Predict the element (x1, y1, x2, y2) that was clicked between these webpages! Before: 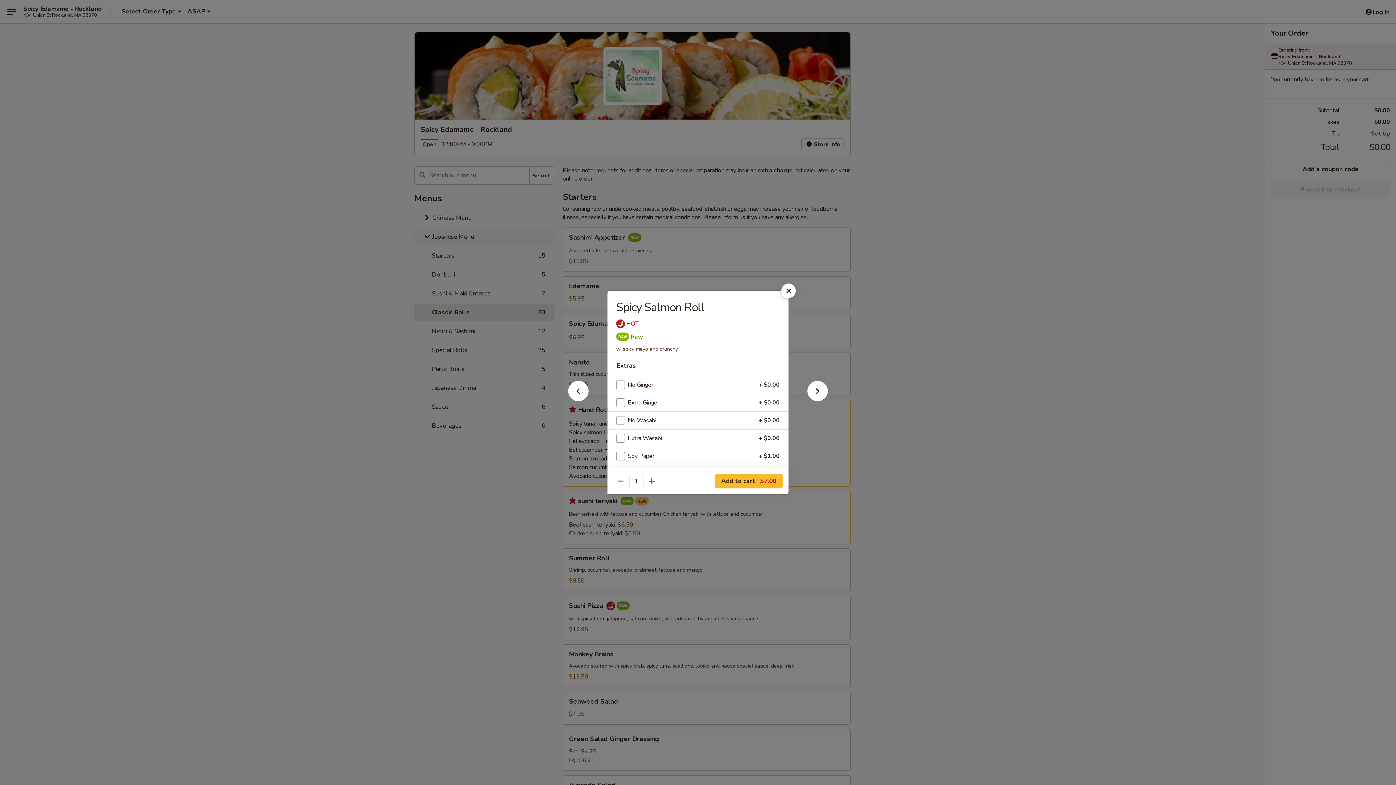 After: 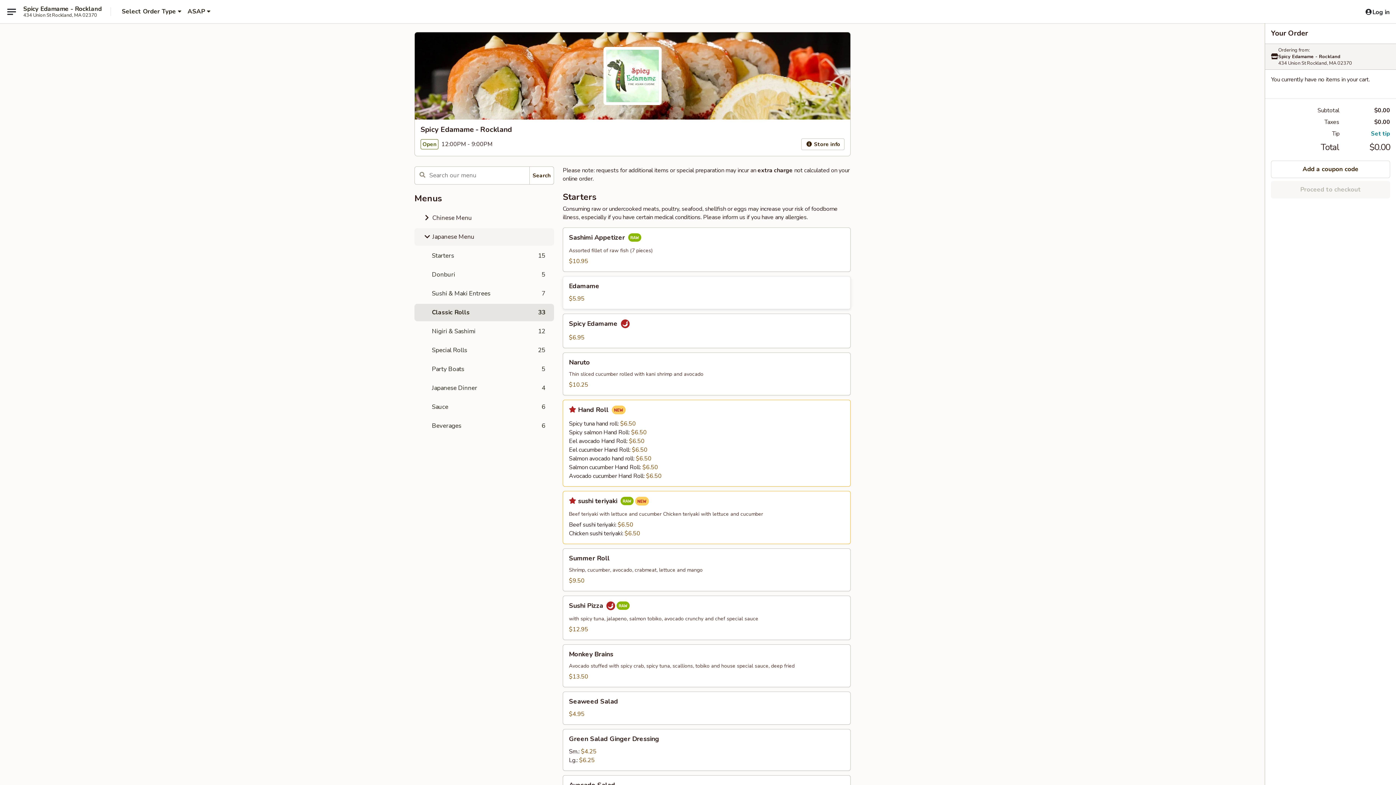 Action: bbox: (781, 283, 796, 298)